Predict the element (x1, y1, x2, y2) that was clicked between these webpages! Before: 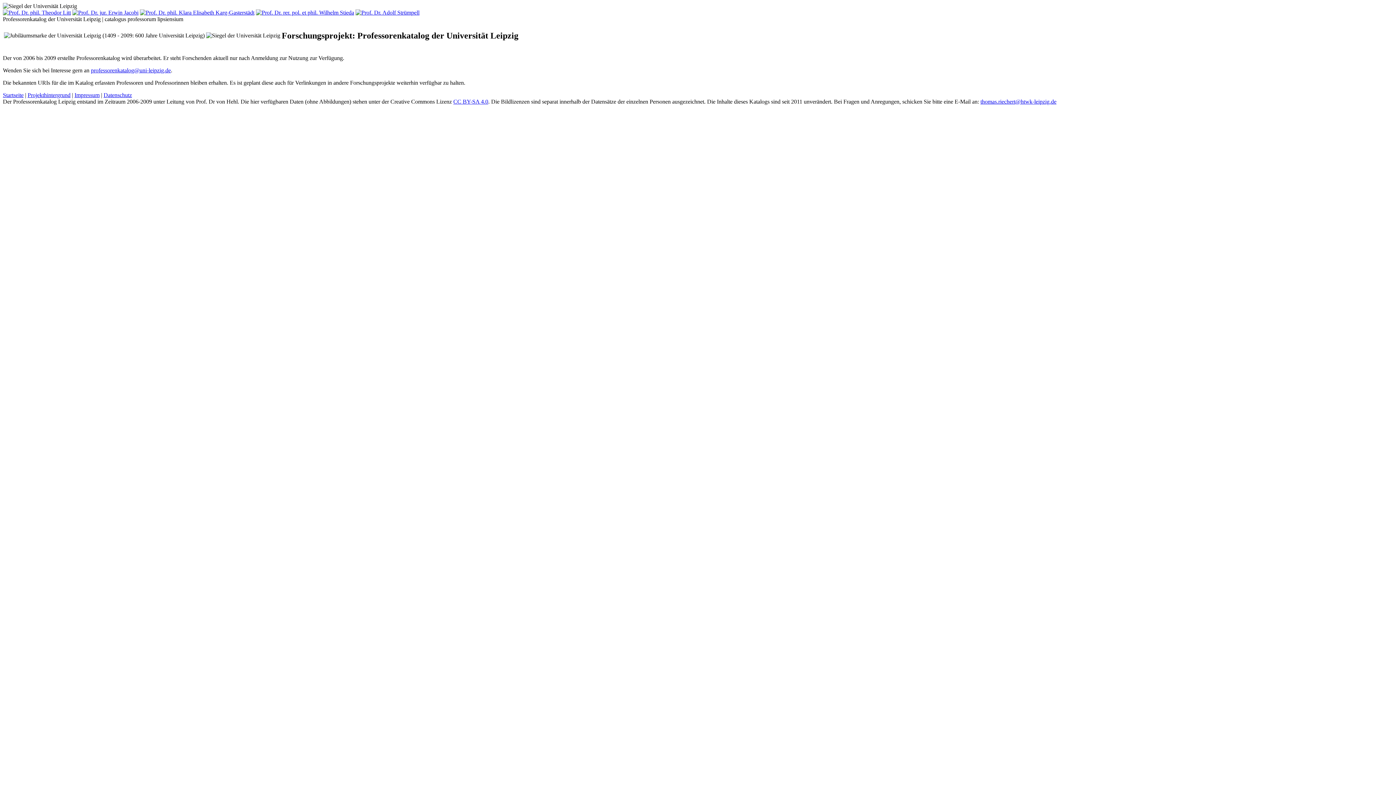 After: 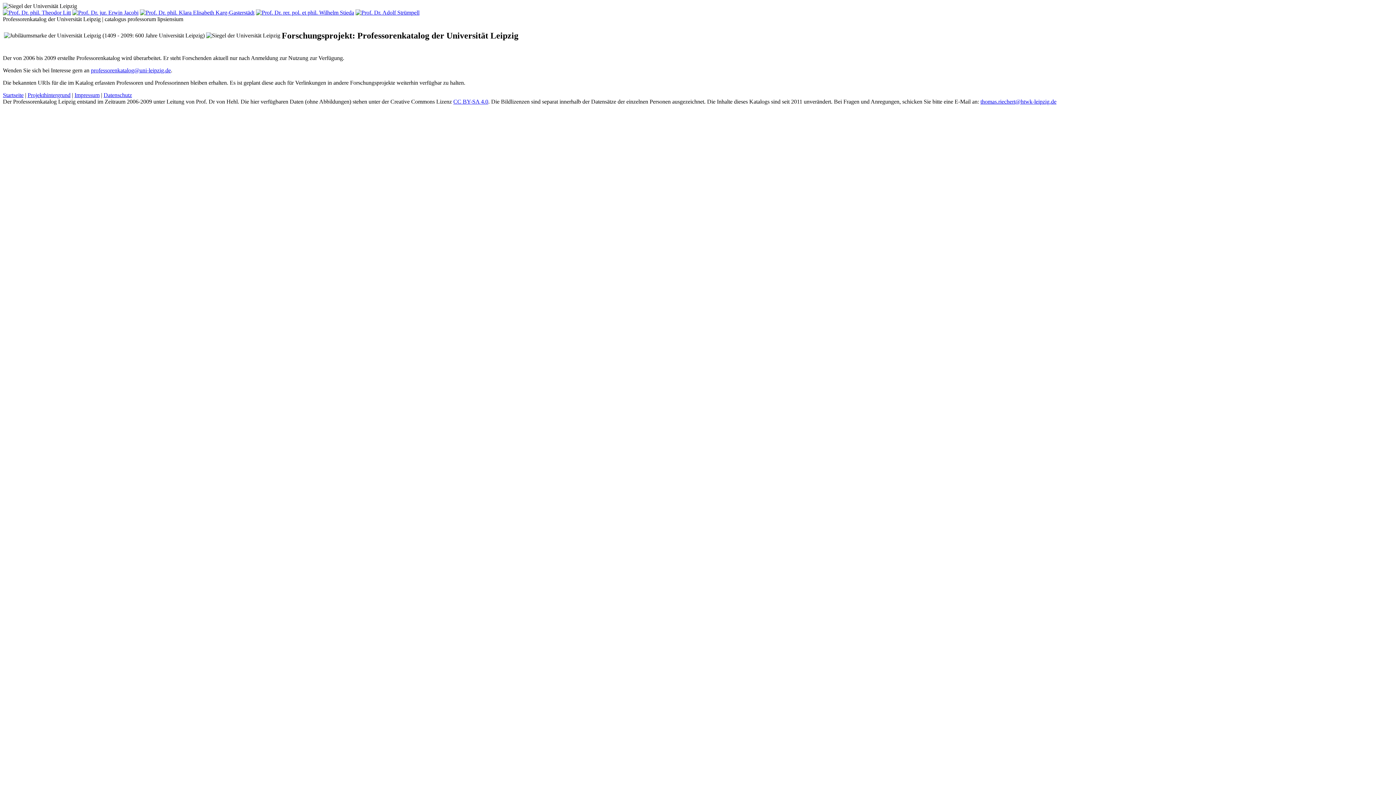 Action: bbox: (355, 9, 419, 15)